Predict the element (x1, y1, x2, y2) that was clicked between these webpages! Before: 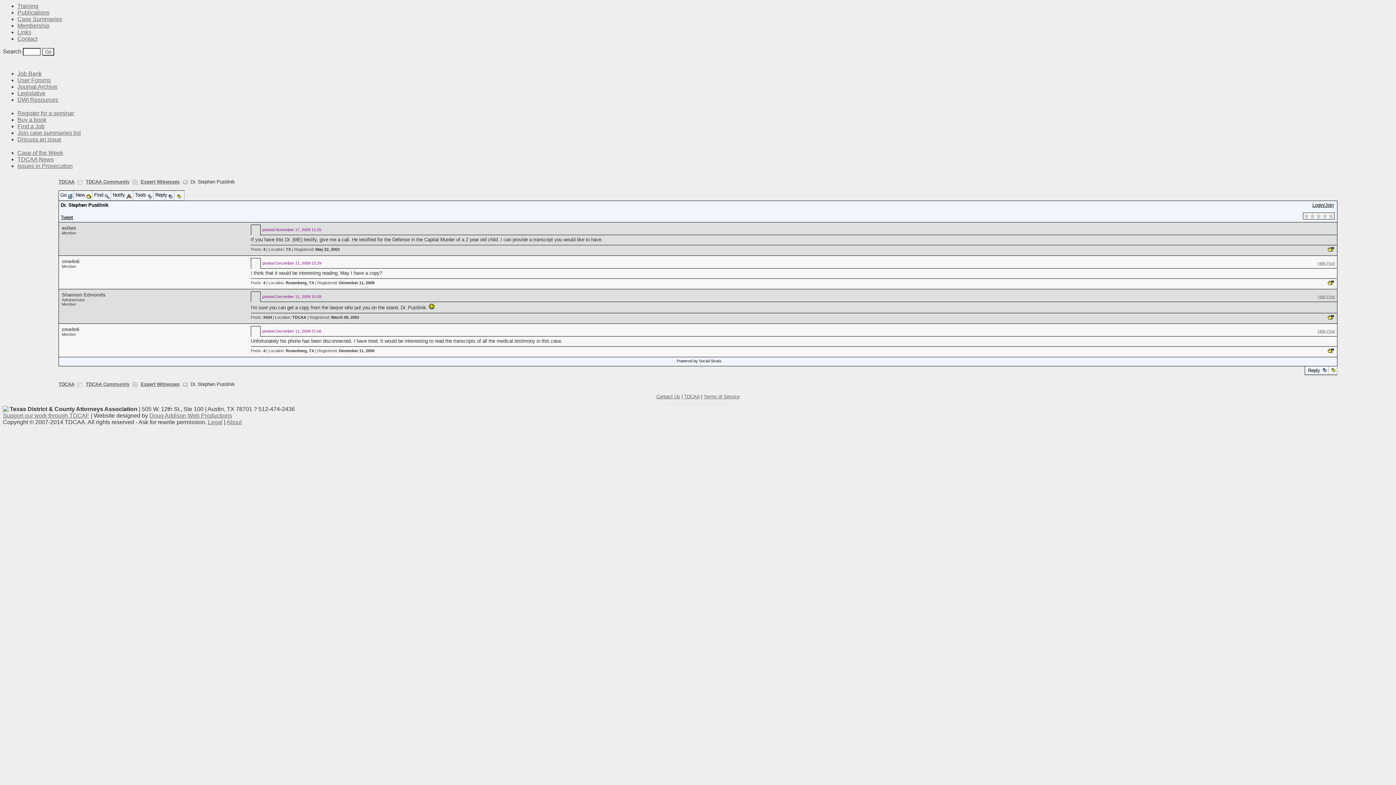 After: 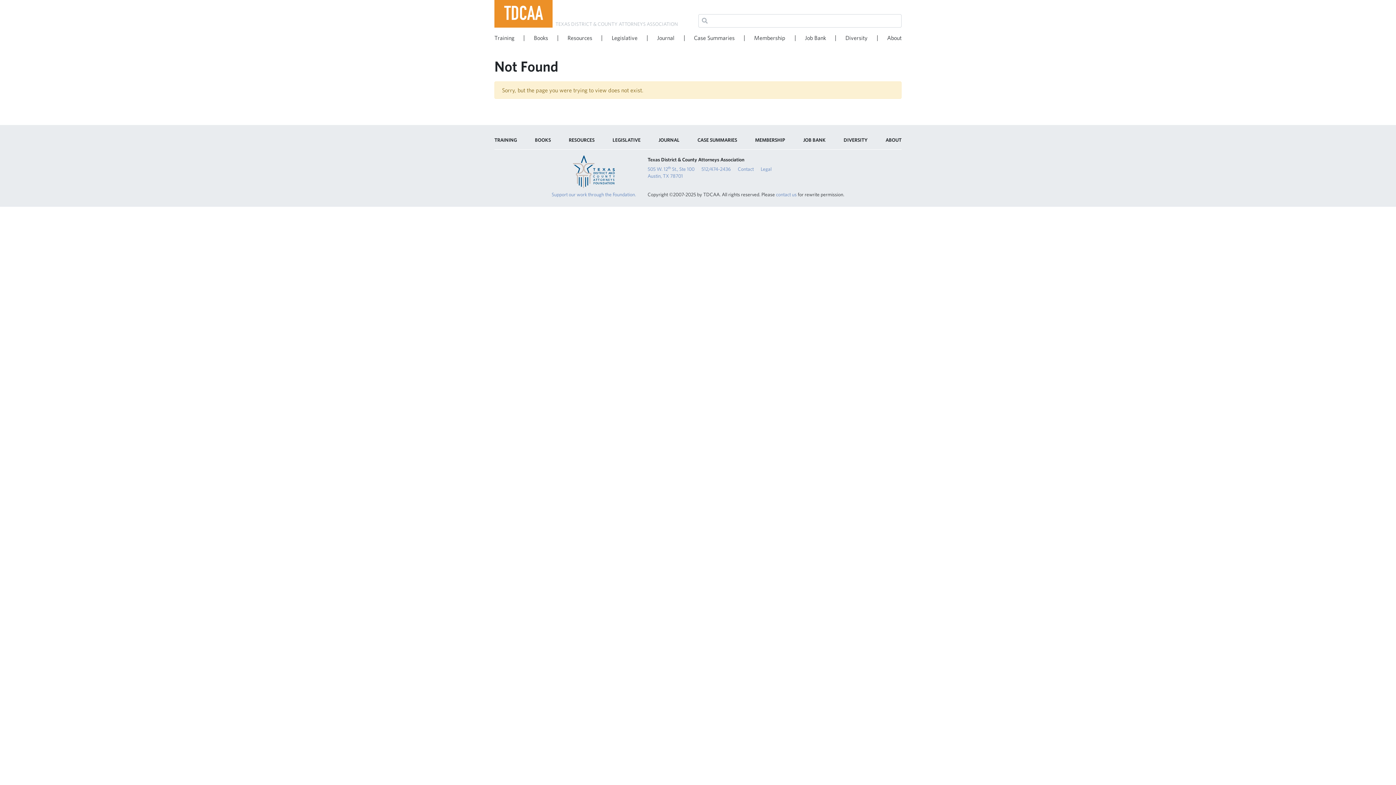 Action: label: Issues in Prosecution bbox: (17, 162, 72, 169)